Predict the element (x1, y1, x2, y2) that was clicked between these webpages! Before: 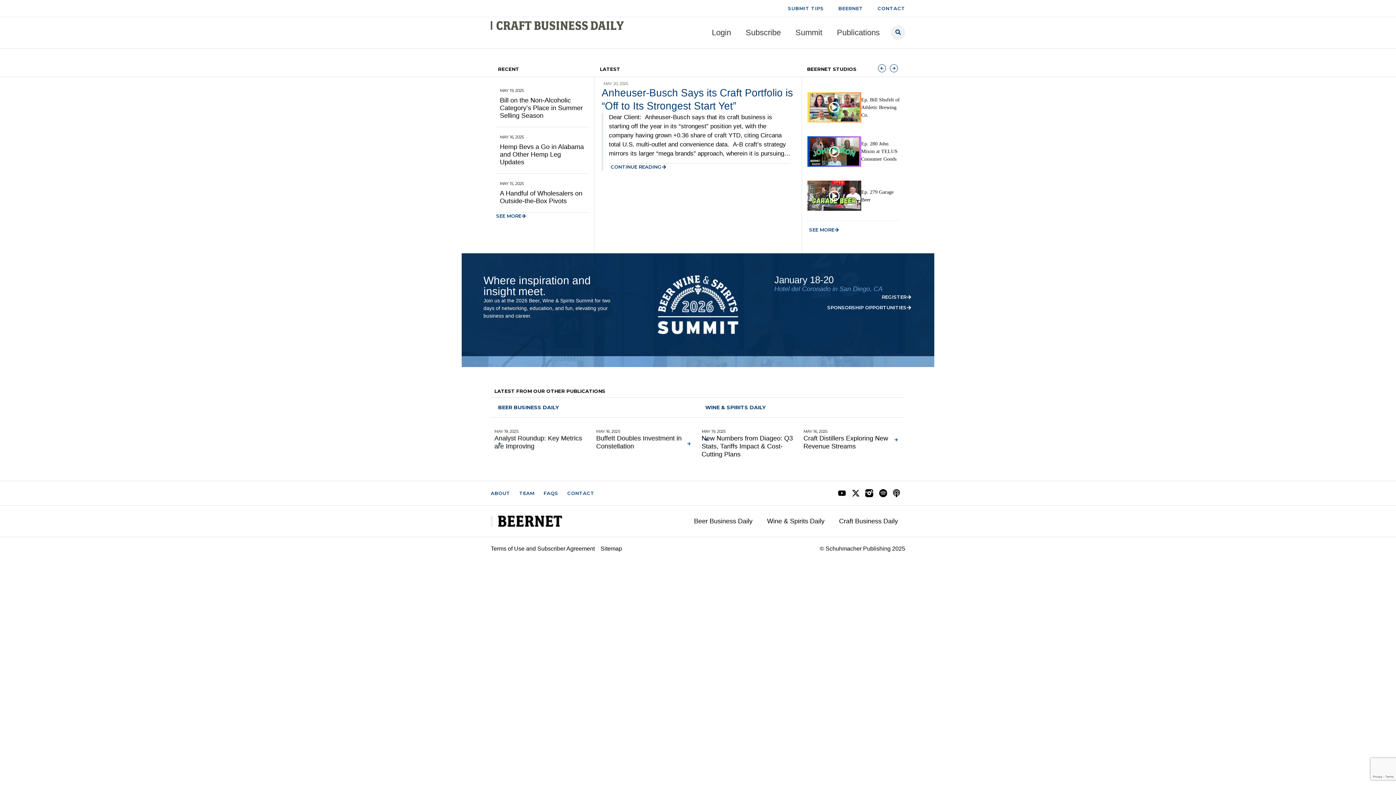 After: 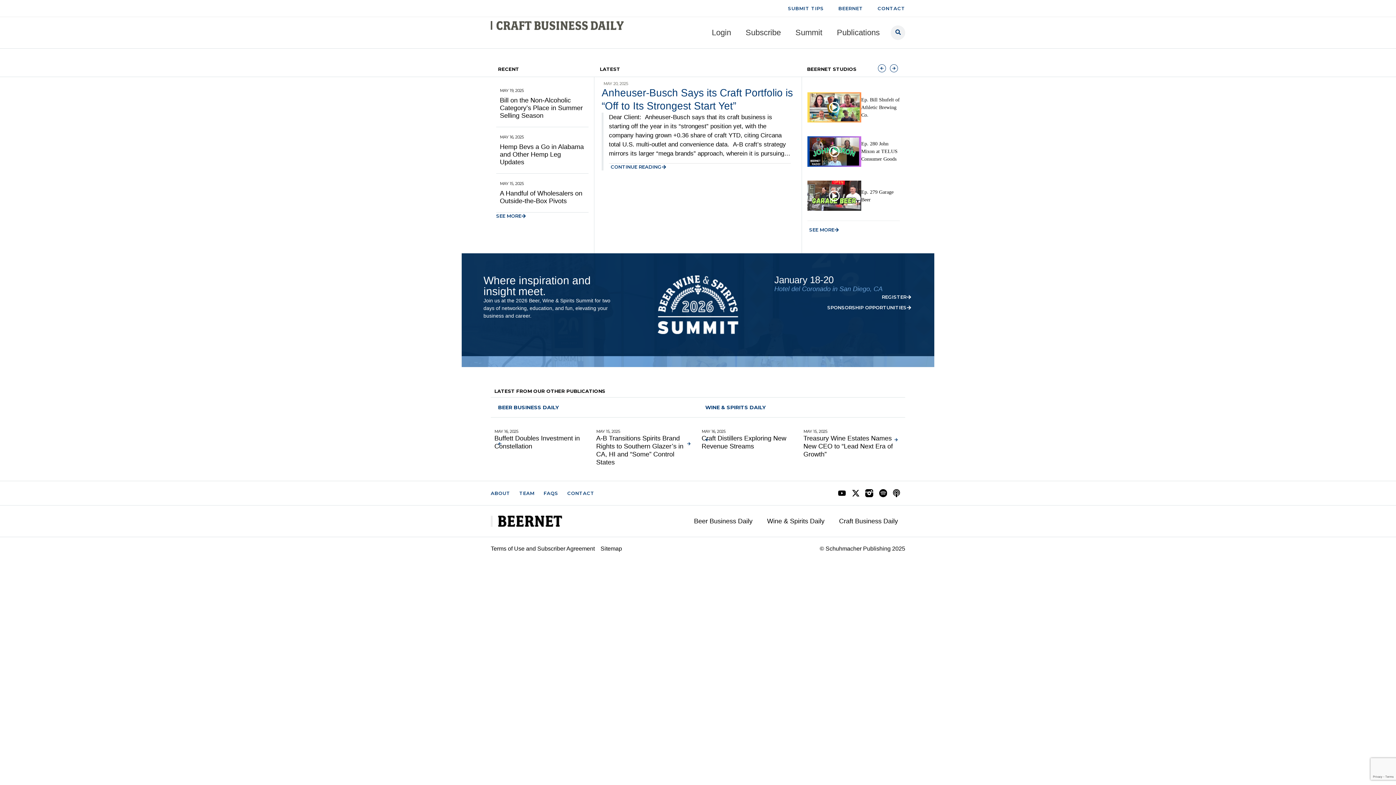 Action: bbox: (490, 20, 624, 30)